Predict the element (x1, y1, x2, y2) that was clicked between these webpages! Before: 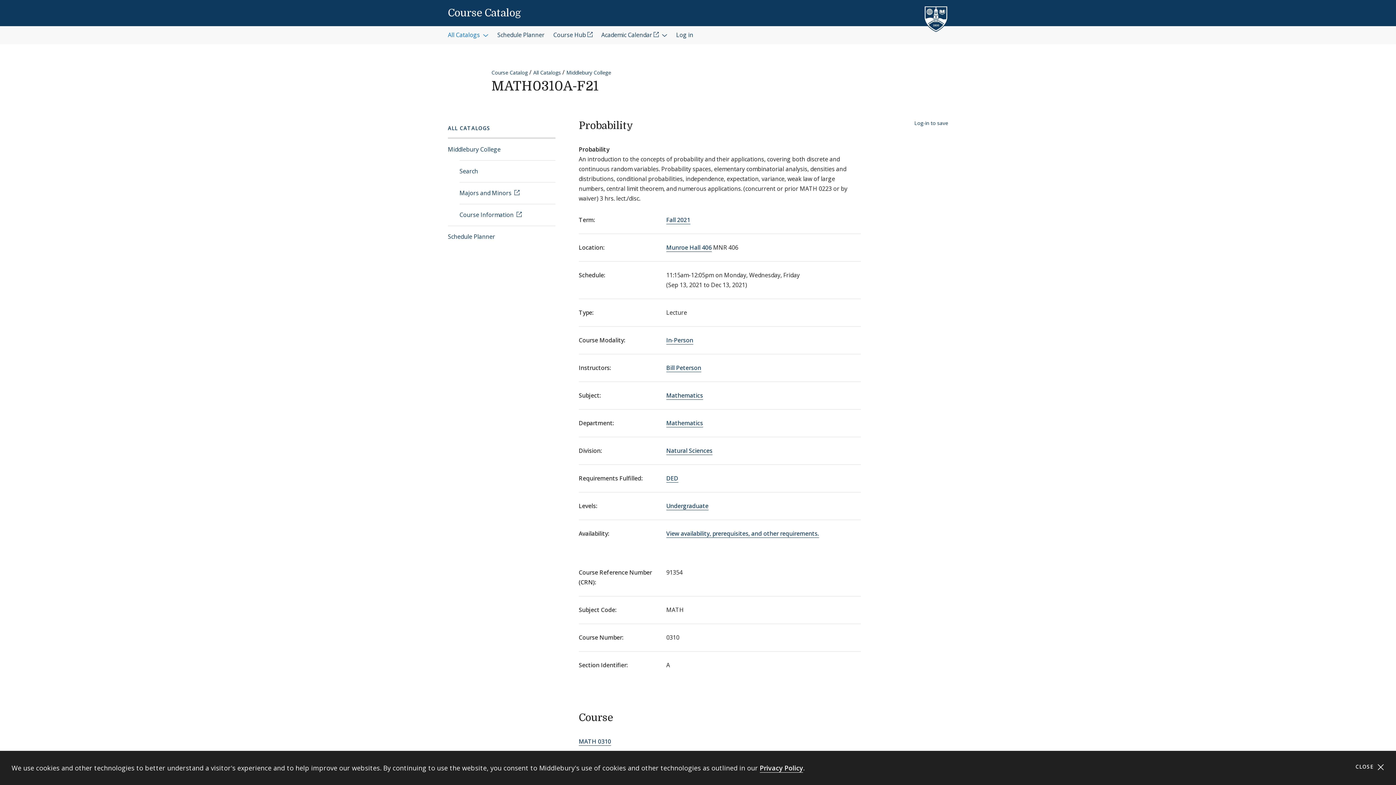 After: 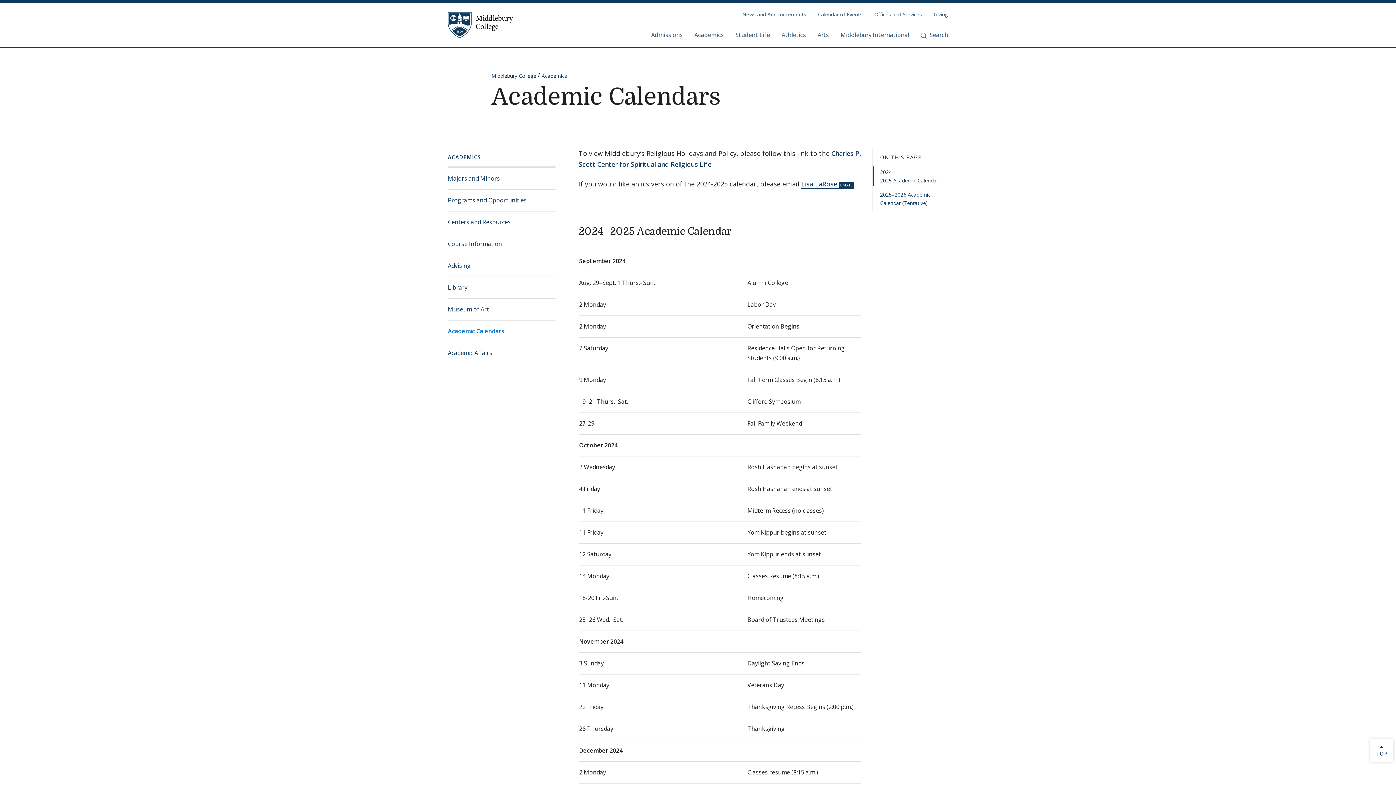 Action: label: Academic Calendar  bbox: (601, 26, 667, 44)